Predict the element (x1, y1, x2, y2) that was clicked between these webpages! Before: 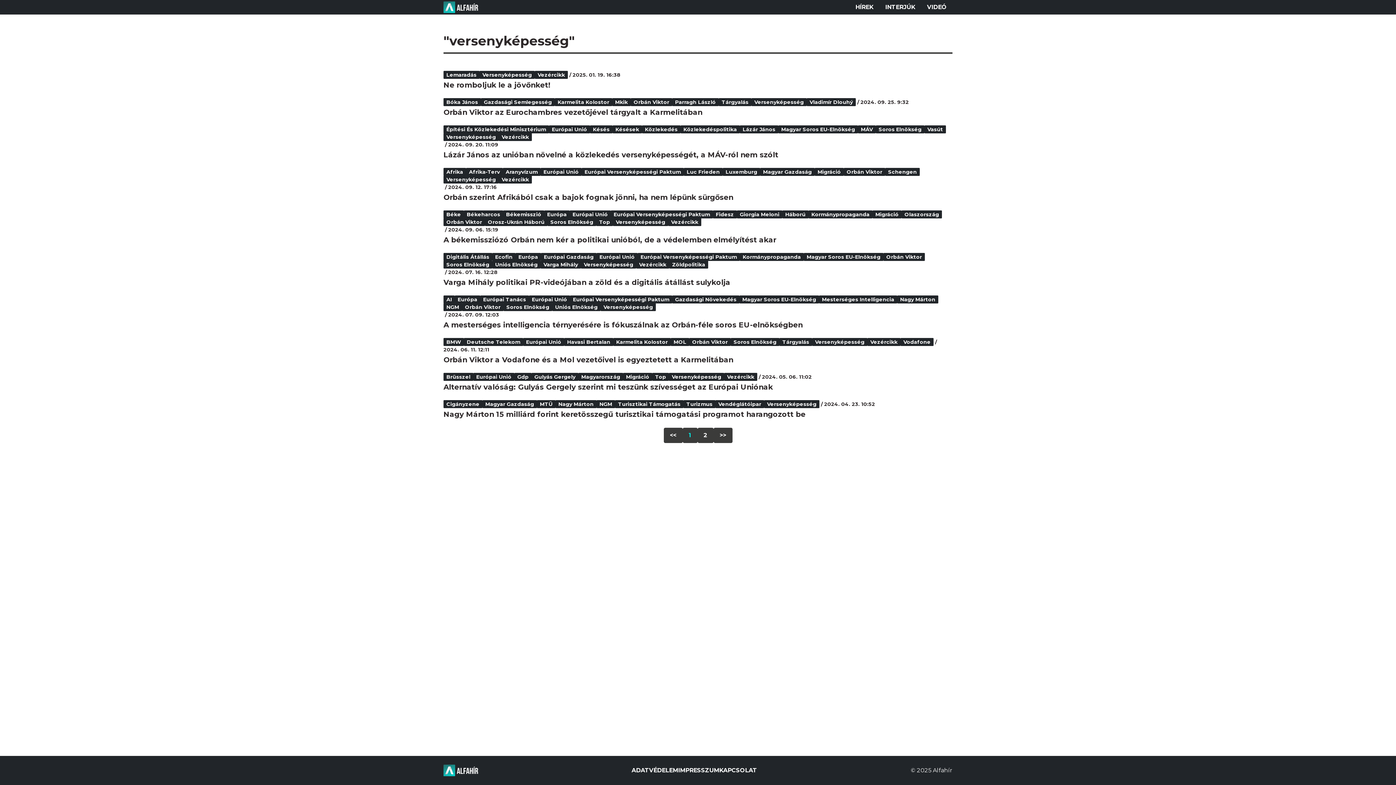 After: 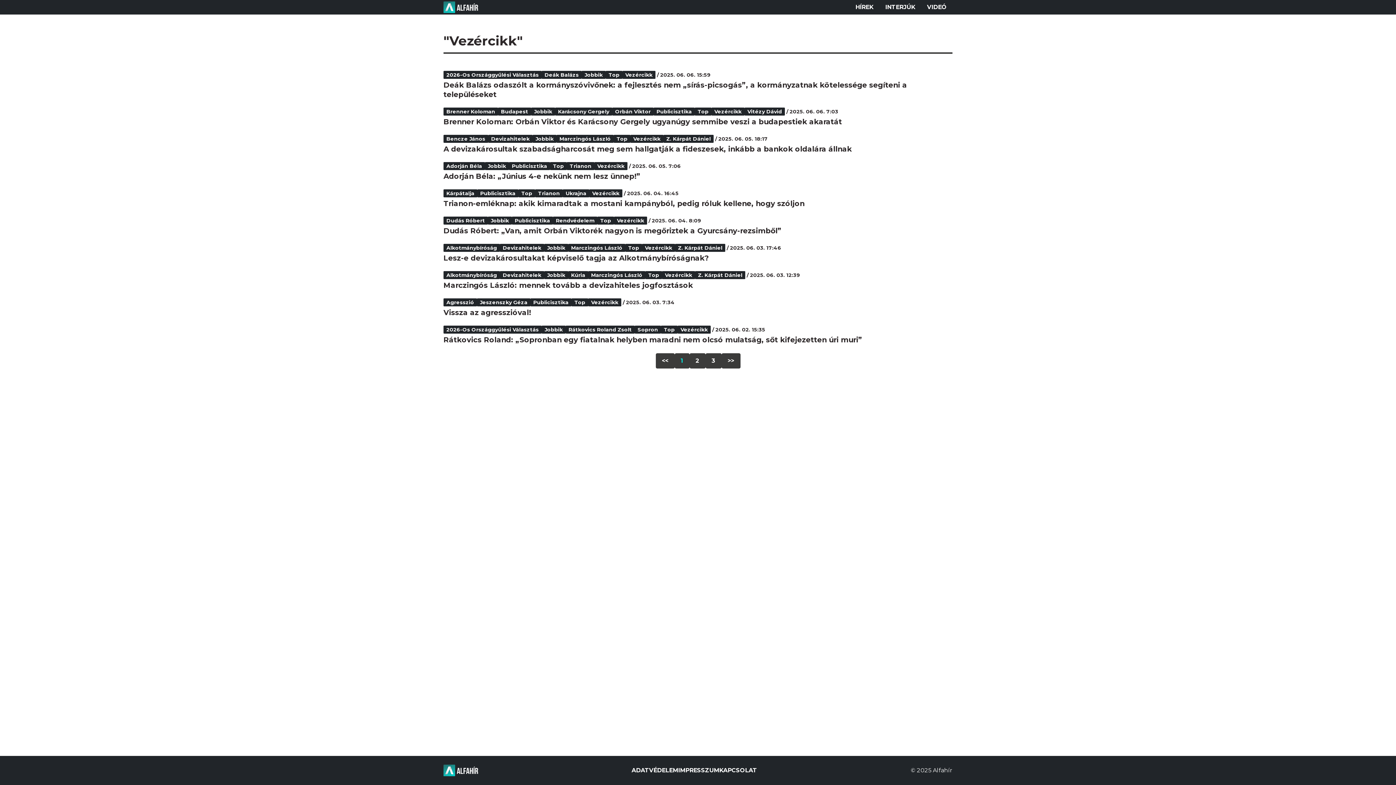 Action: bbox: (498, 133, 532, 141) label: Vezércikk